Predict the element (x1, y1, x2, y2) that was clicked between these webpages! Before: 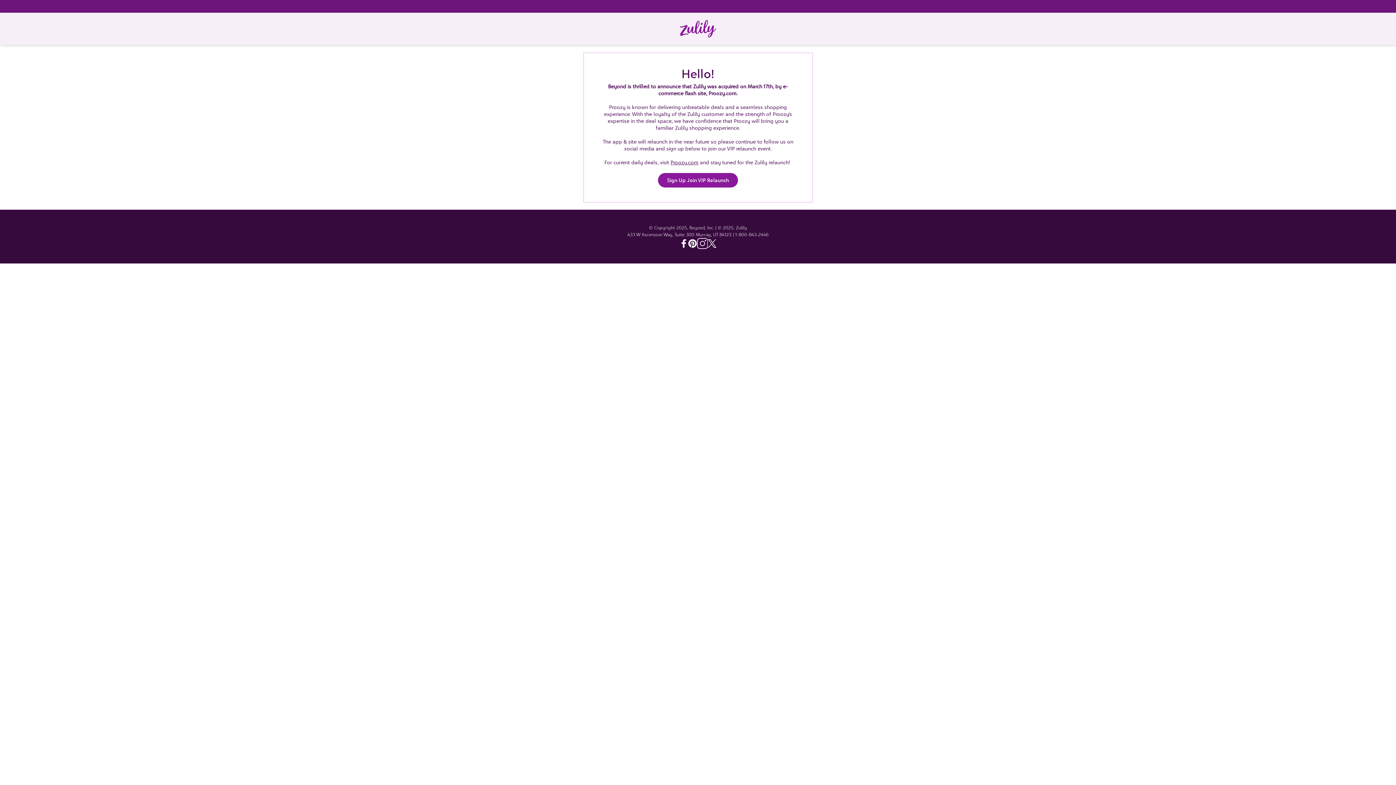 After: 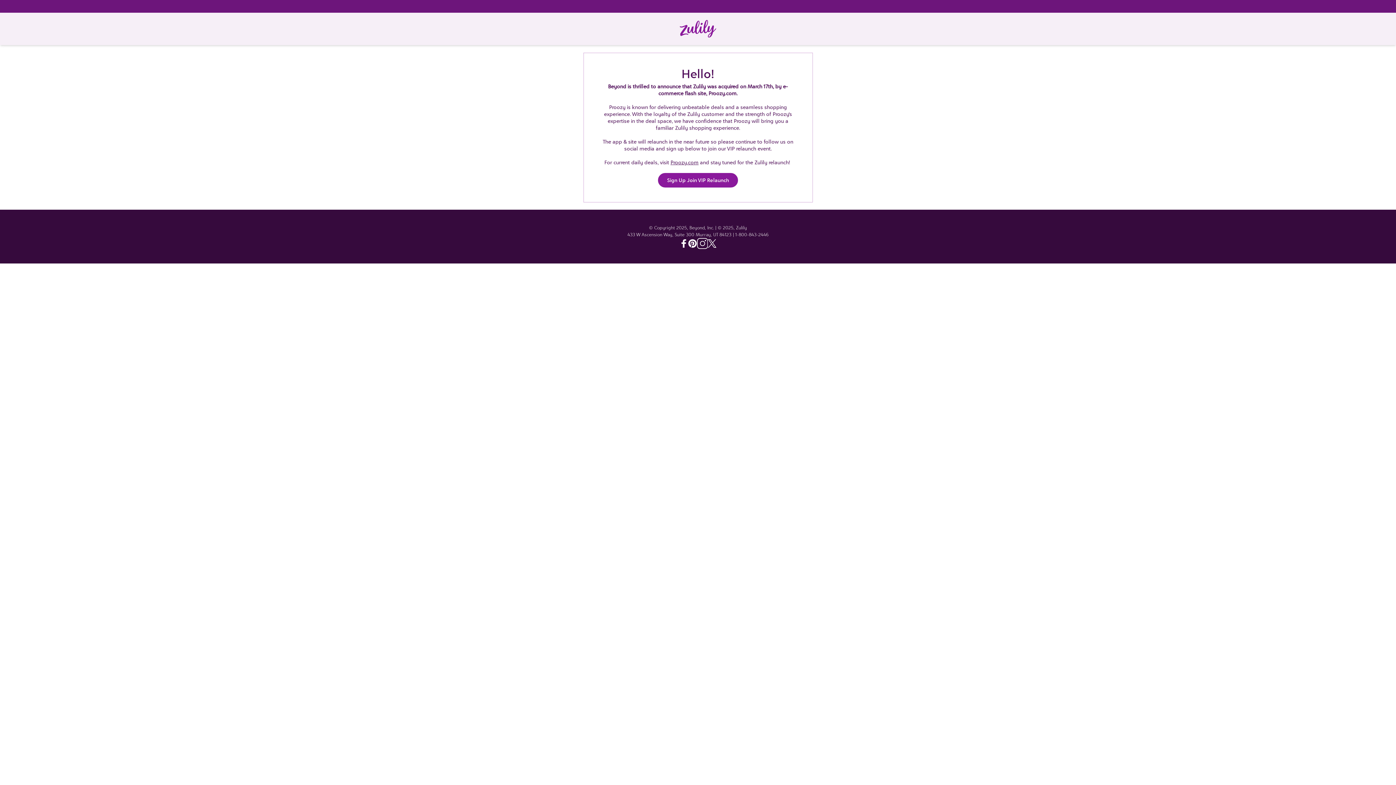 Action: bbox: (708, 239, 716, 248) label: Twitter - Zulily